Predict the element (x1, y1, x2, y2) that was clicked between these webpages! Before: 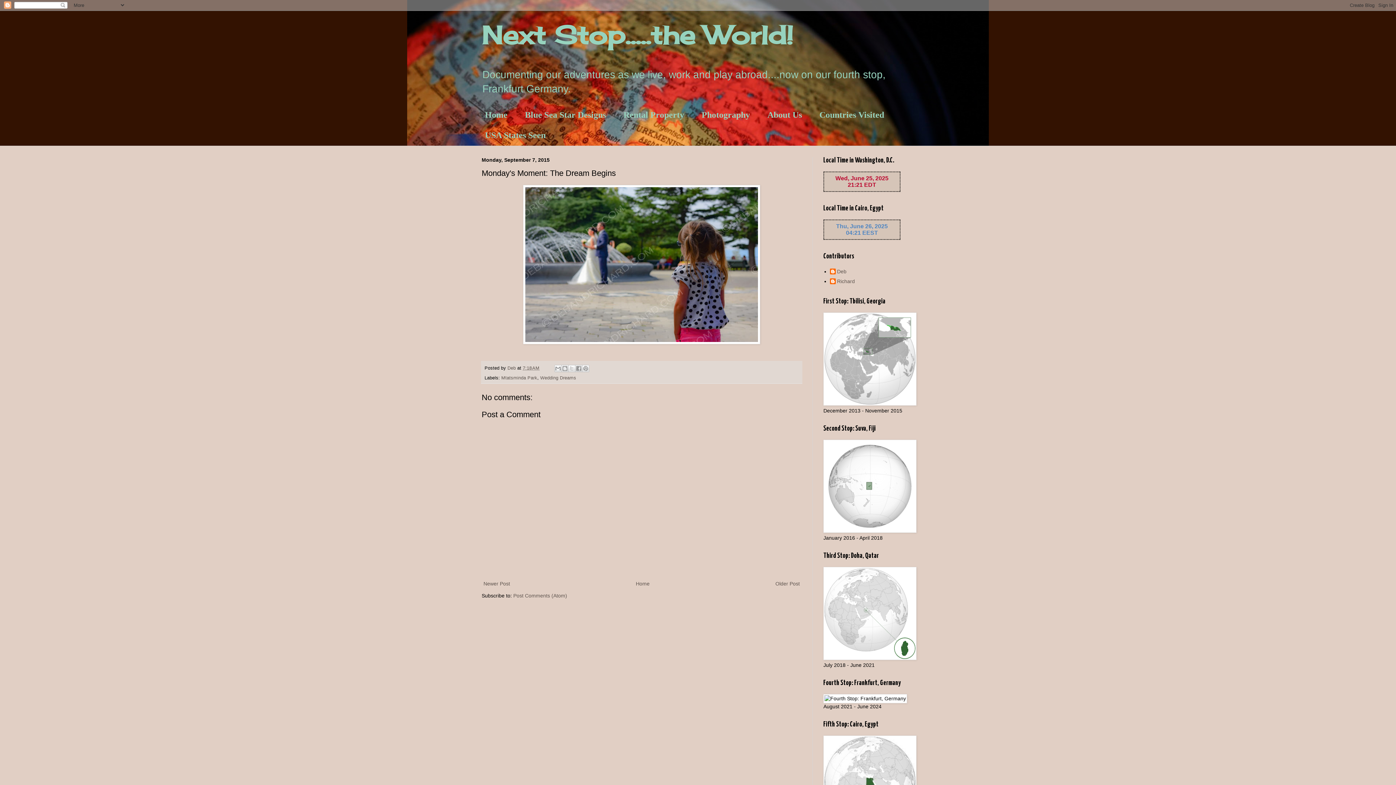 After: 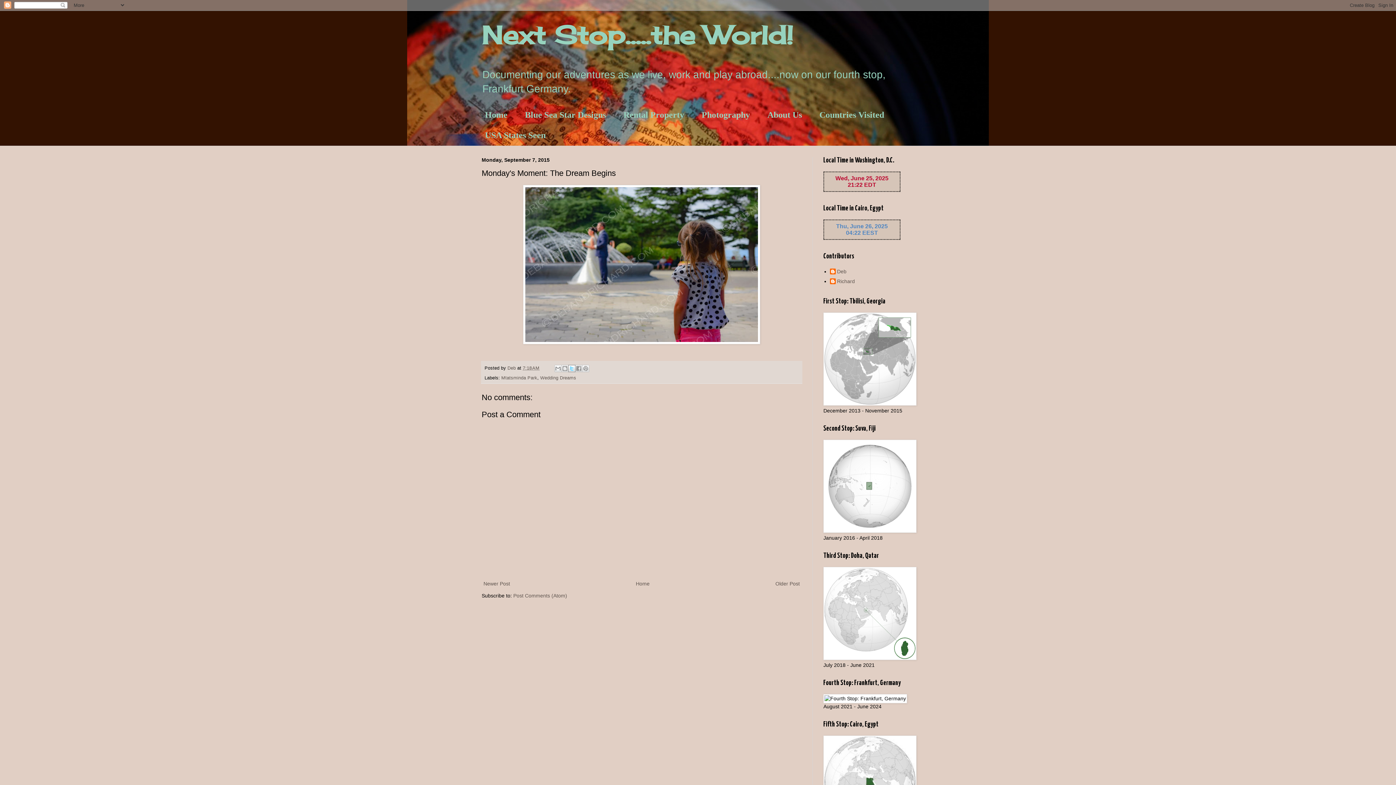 Action: label: Share to X bbox: (568, 365, 575, 372)